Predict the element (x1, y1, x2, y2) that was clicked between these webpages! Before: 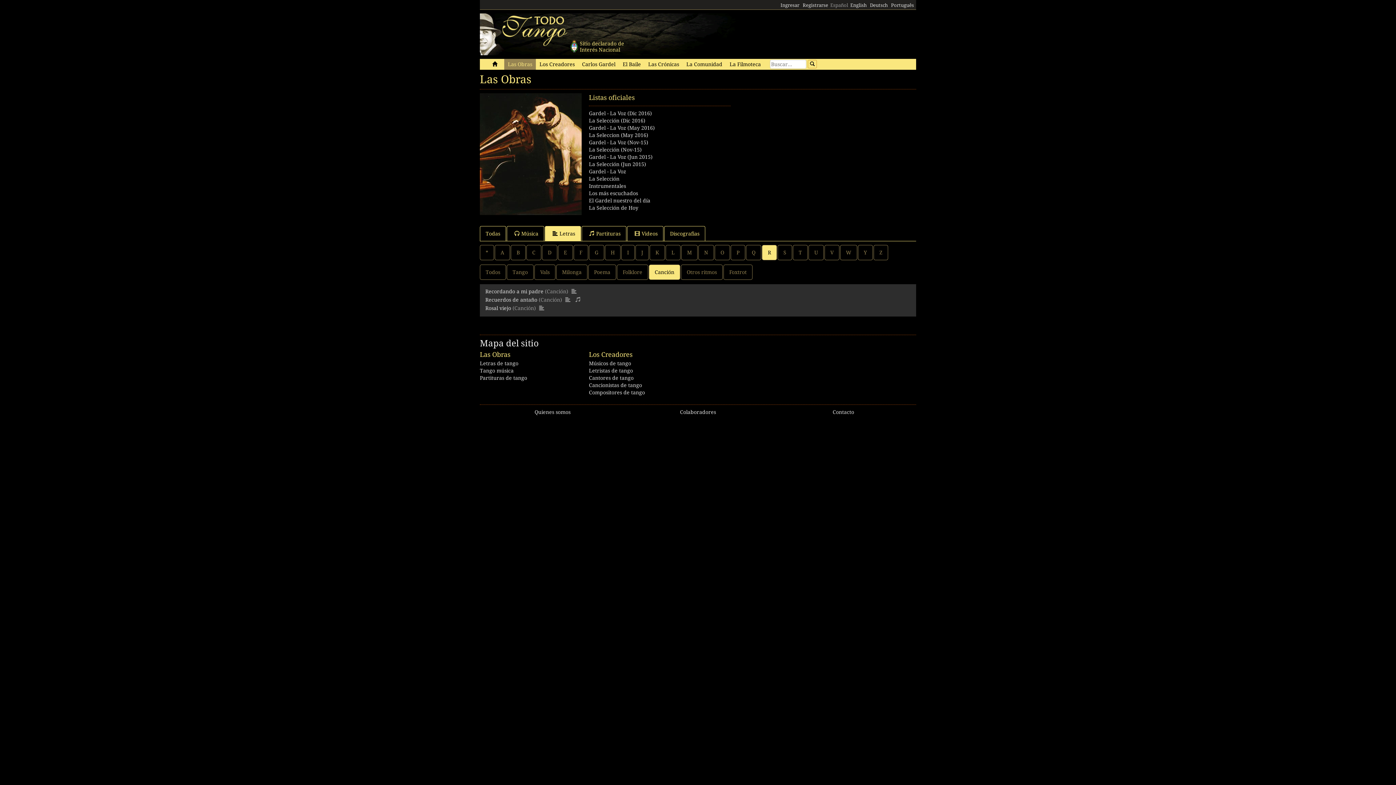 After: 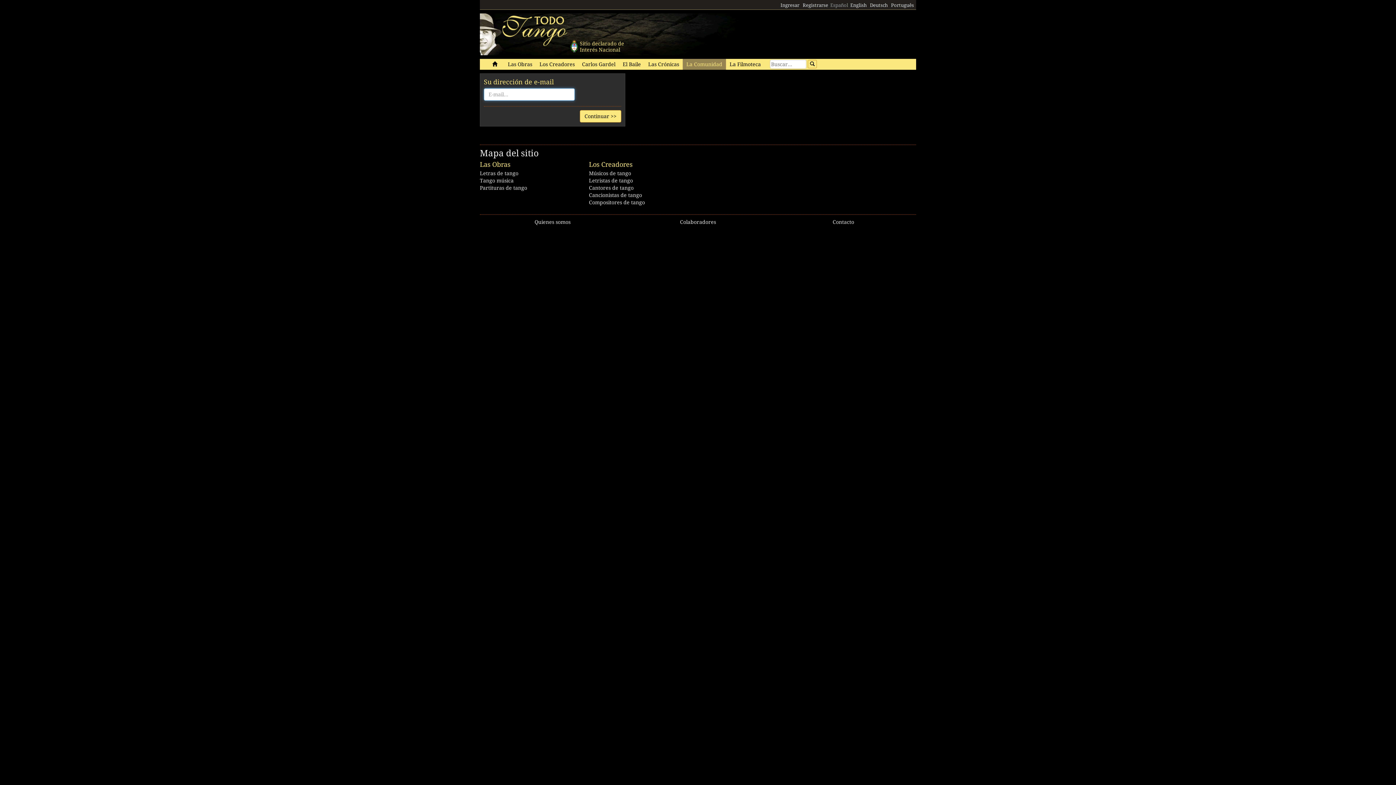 Action: label: Registrarse bbox: (801, 1, 829, 9)